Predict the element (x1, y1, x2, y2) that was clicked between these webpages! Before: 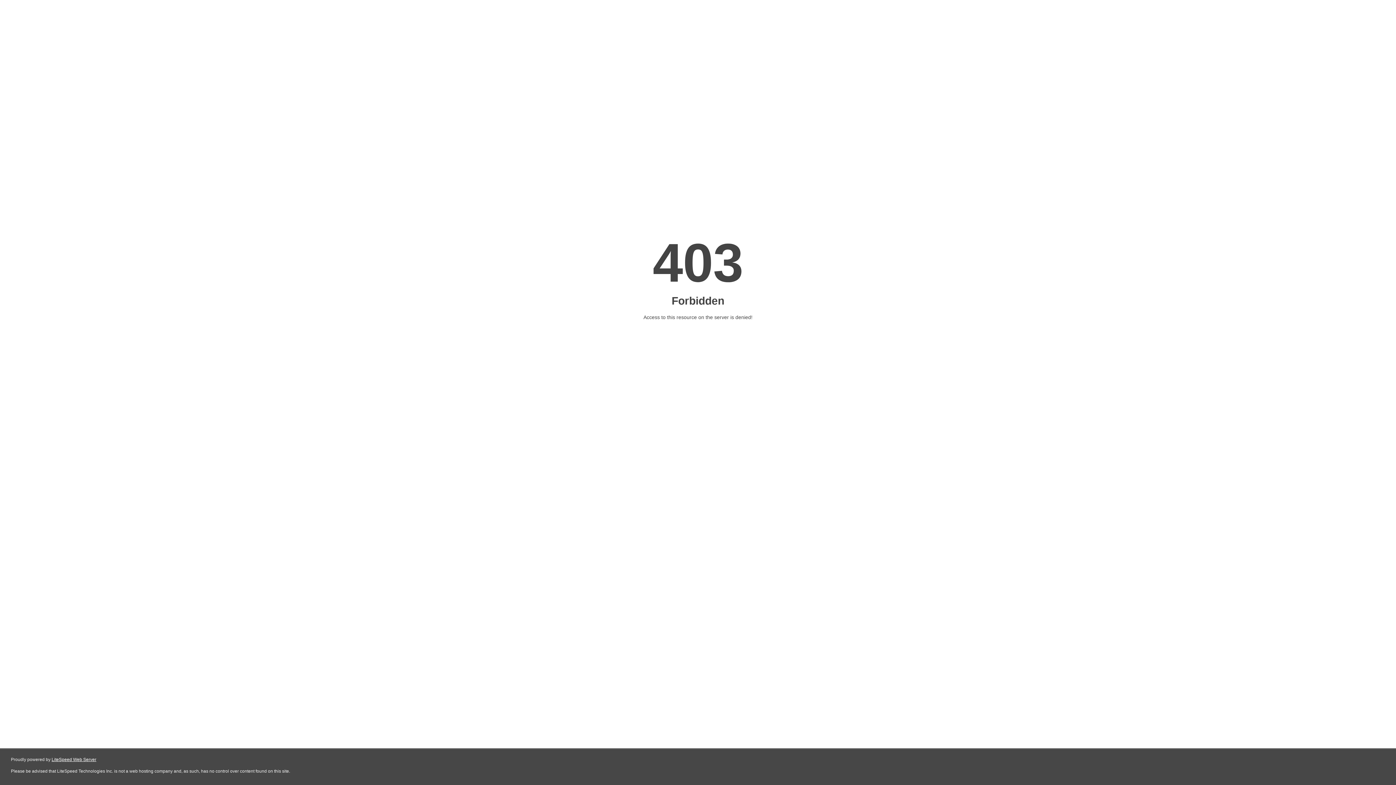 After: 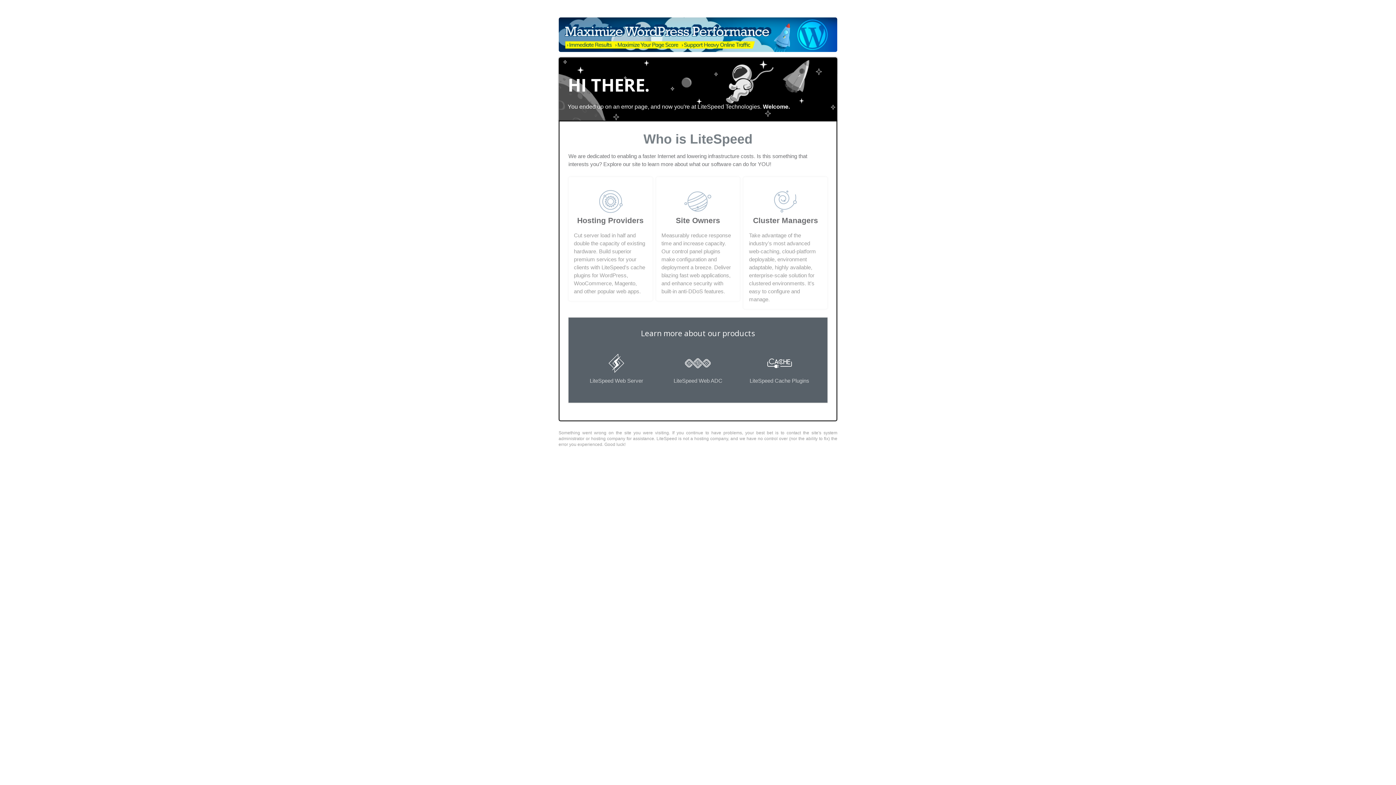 Action: bbox: (51, 757, 96, 762) label: LiteSpeed Web Server